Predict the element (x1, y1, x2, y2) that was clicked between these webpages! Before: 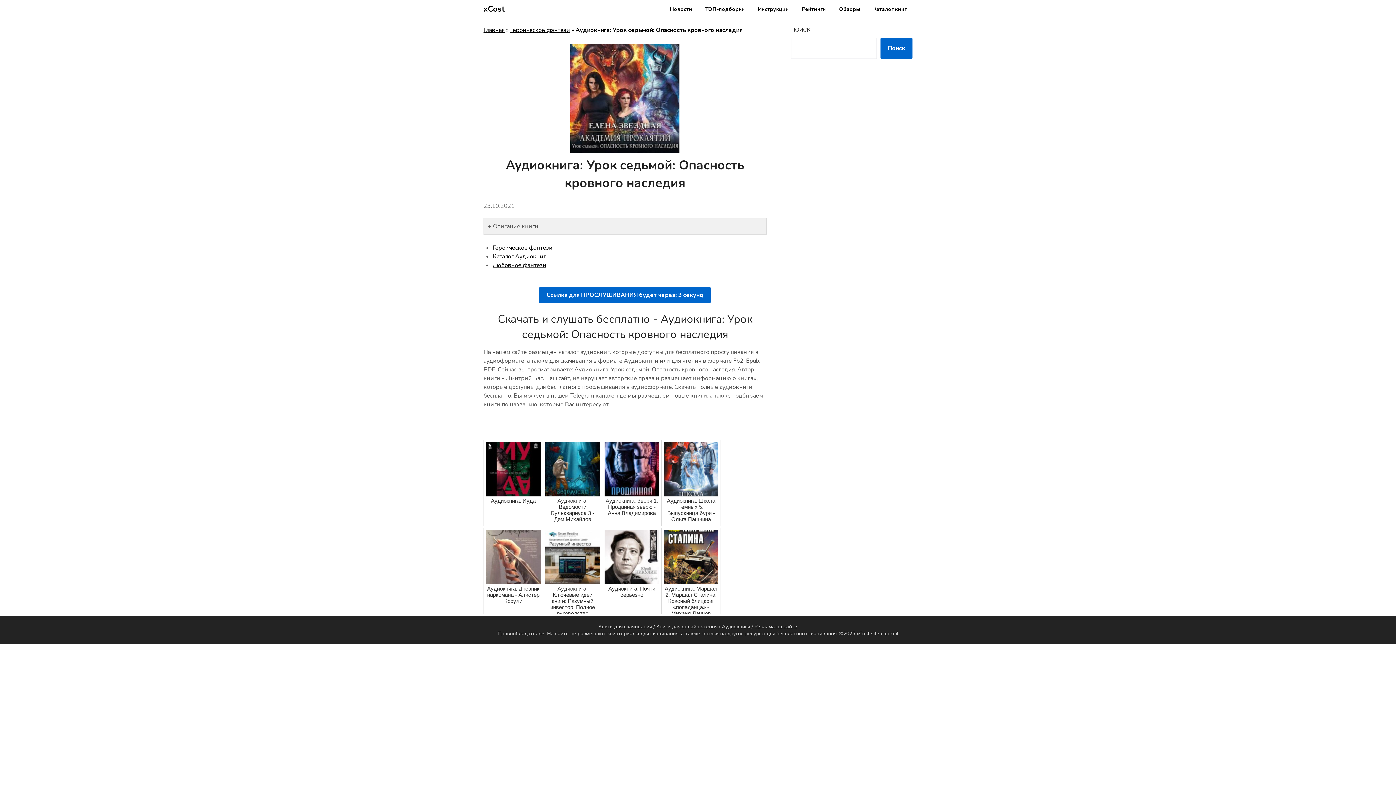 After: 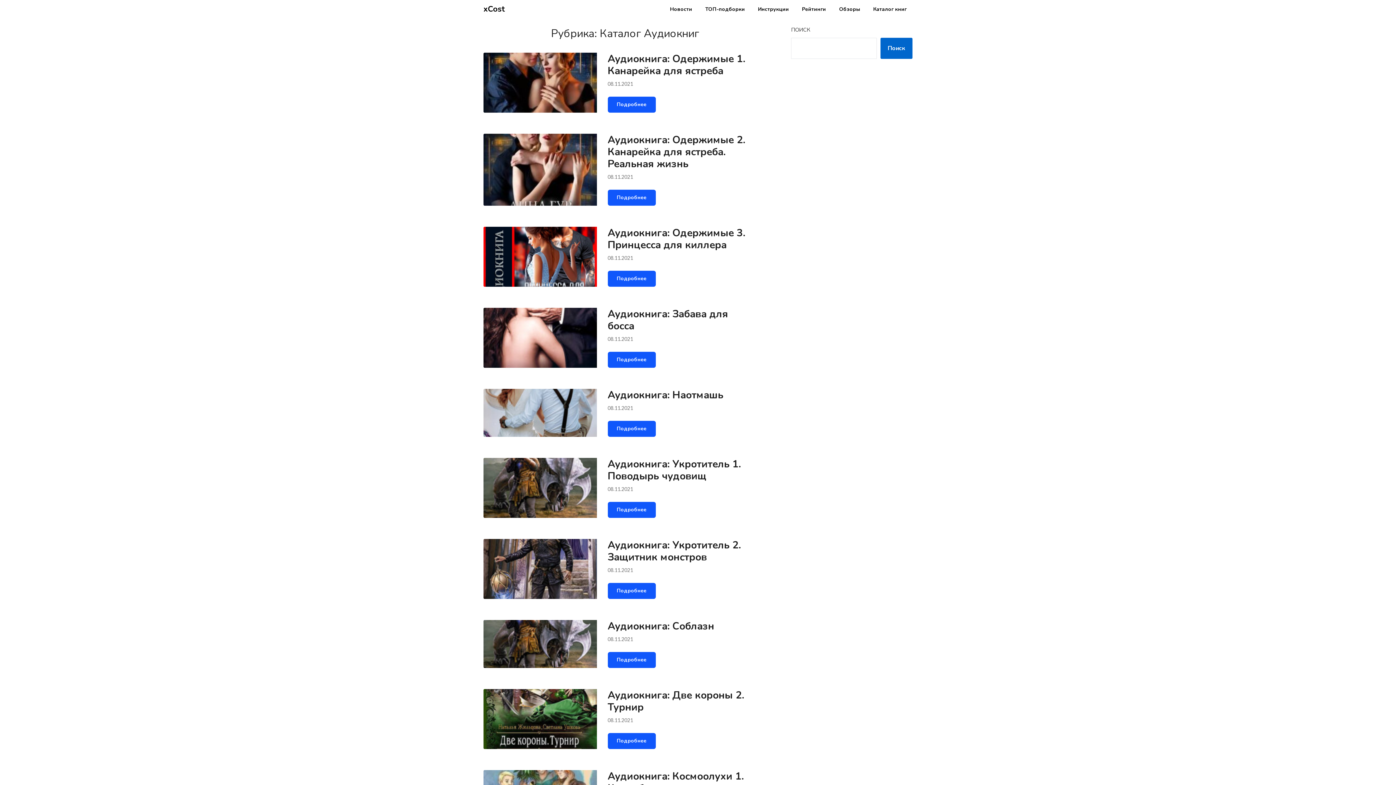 Action: bbox: (722, 623, 750, 630) label: Аудиокниги